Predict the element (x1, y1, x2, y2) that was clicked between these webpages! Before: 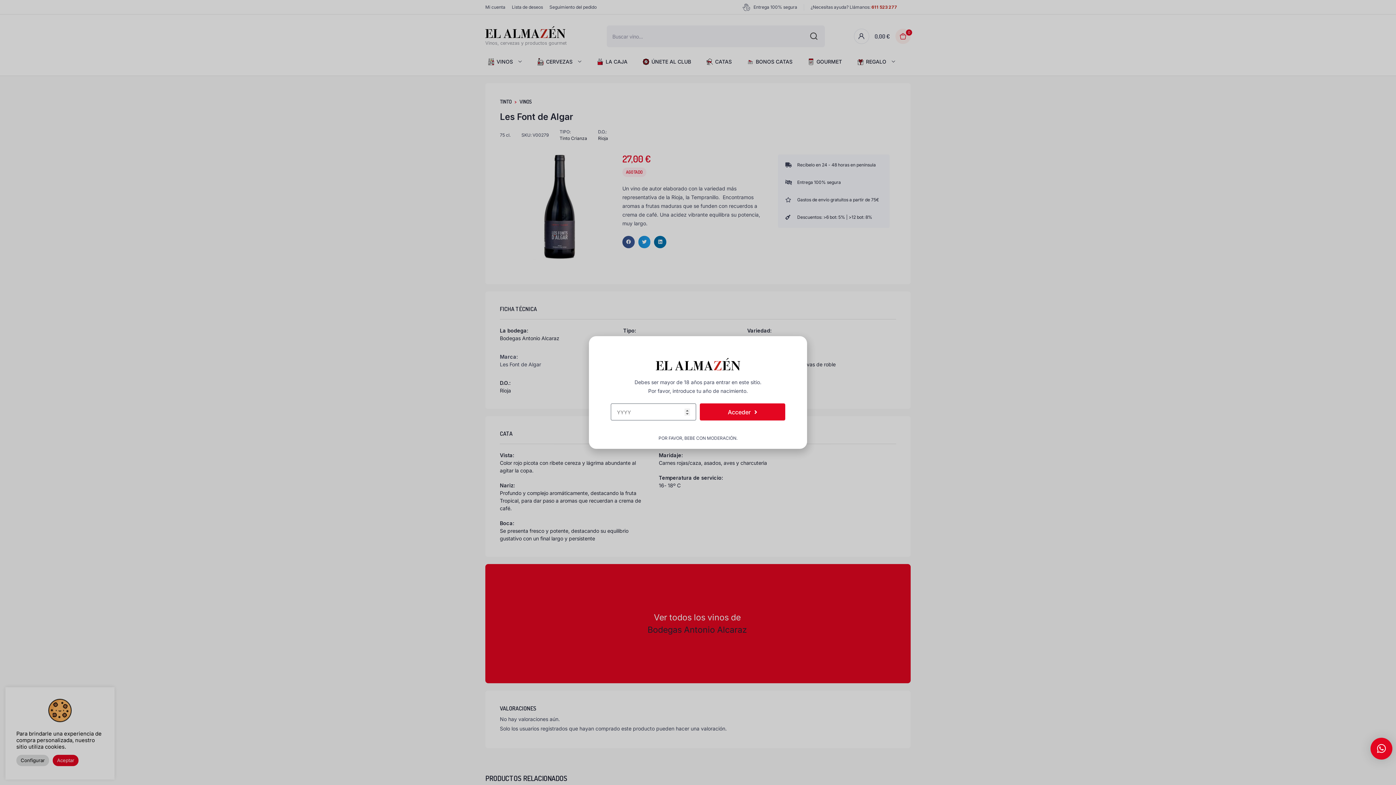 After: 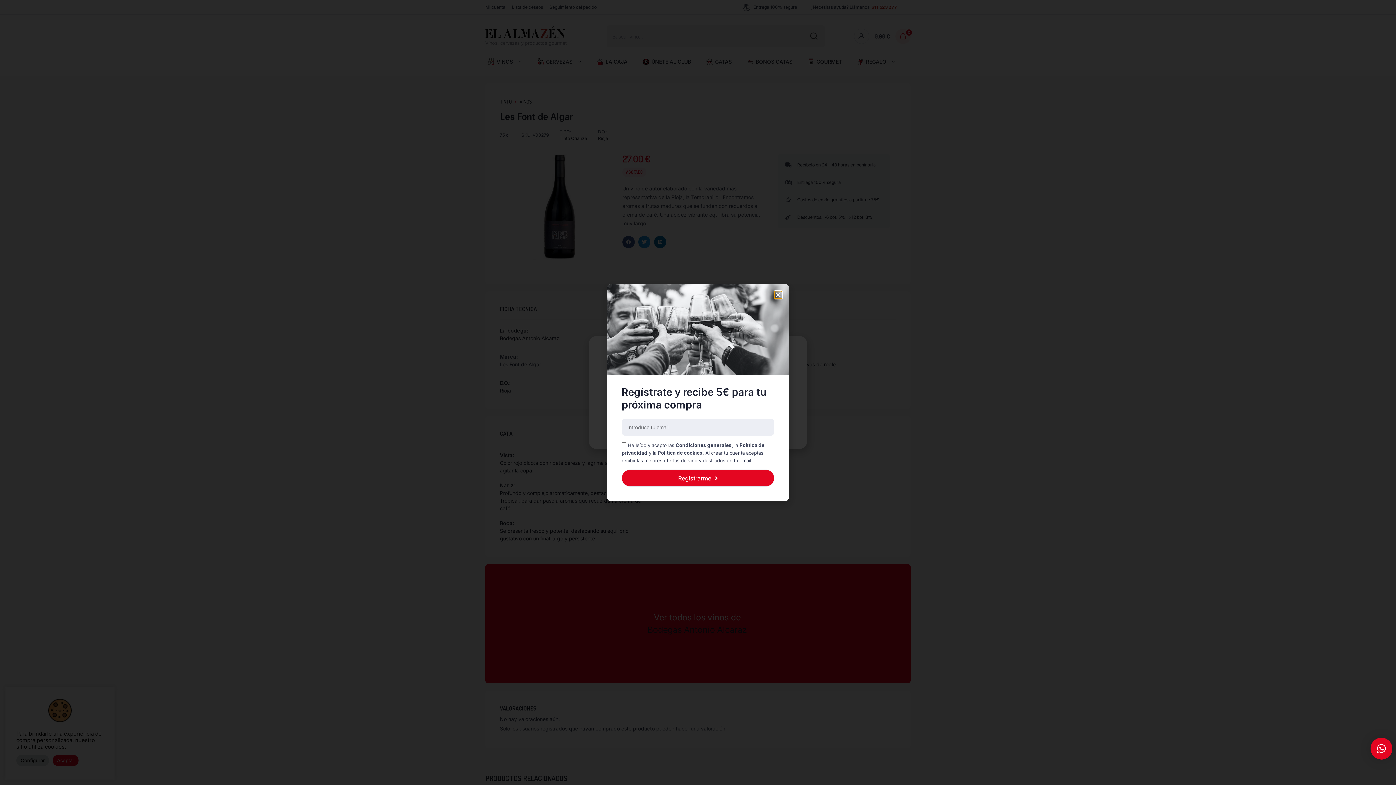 Action: label: Acceder bbox: (700, 403, 785, 420)